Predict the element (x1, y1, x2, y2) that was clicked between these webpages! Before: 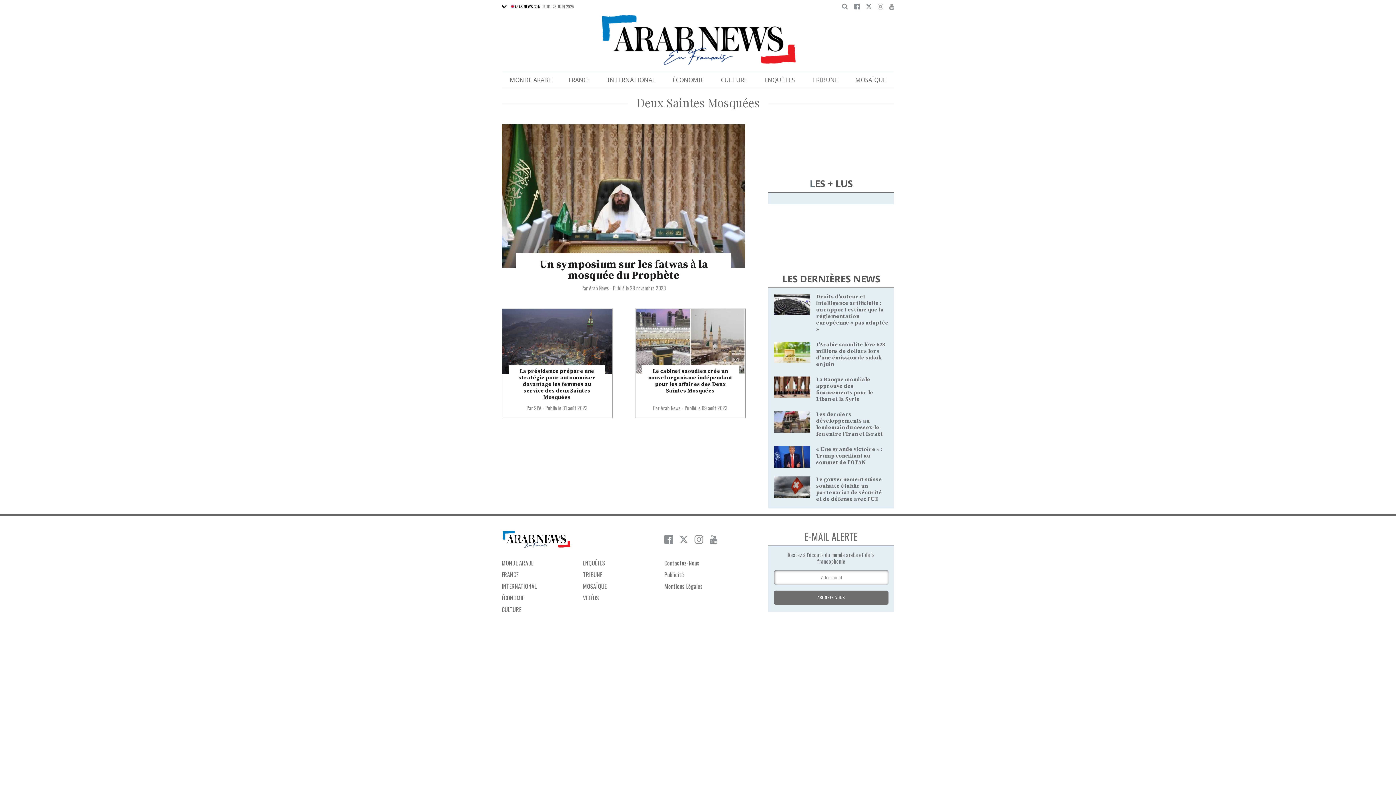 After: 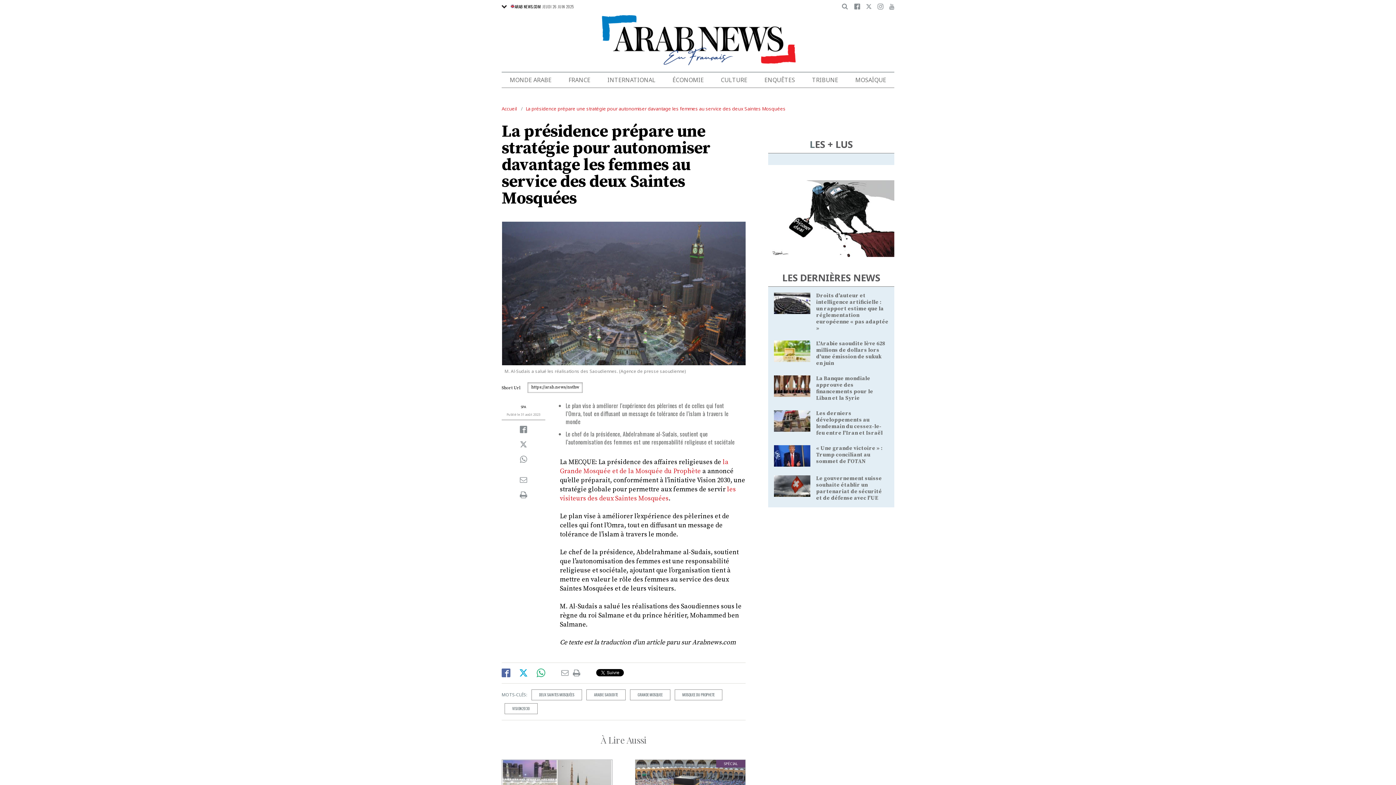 Action: bbox: (518, 368, 595, 401) label: La présidence prépare une stratégie pour autonomiser davantage les femmes au service des deux Saintes Mosquées